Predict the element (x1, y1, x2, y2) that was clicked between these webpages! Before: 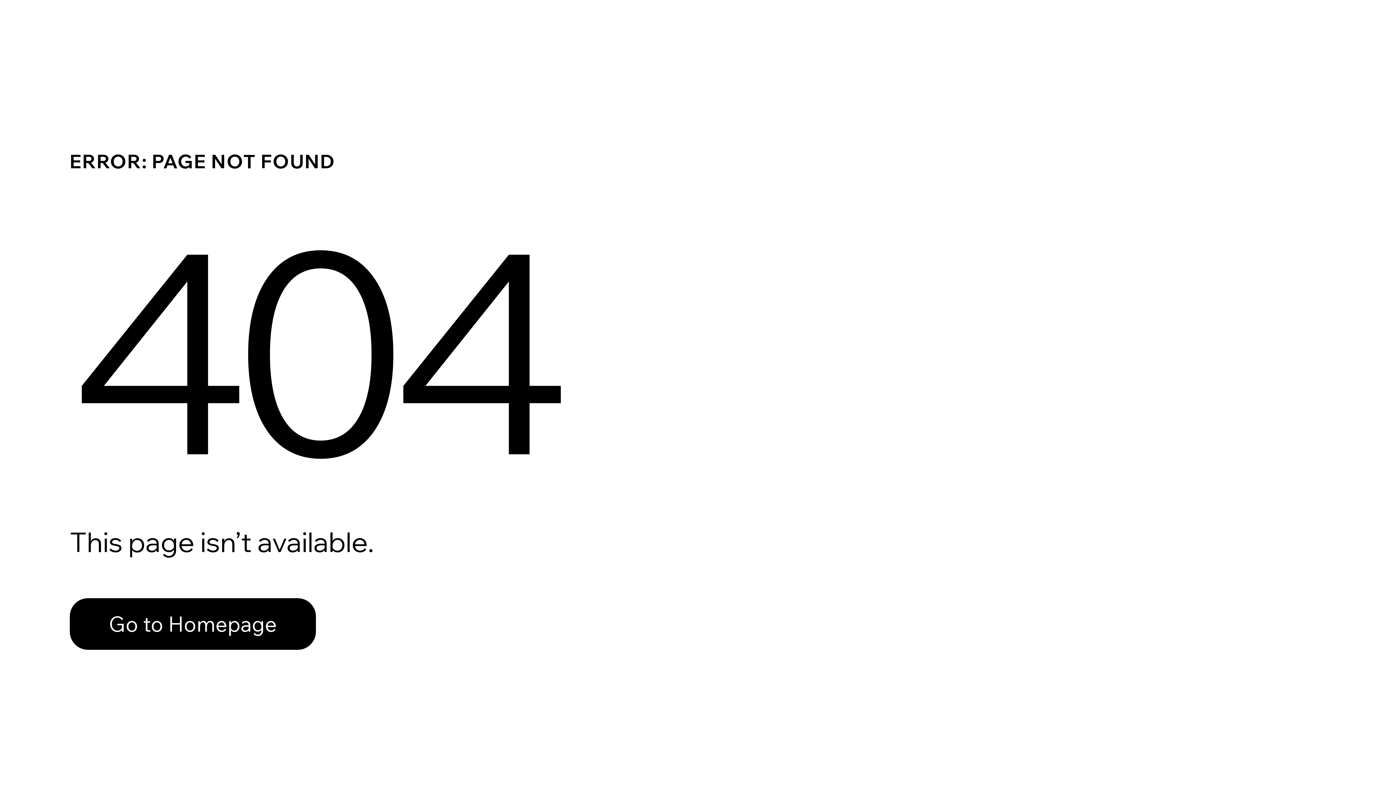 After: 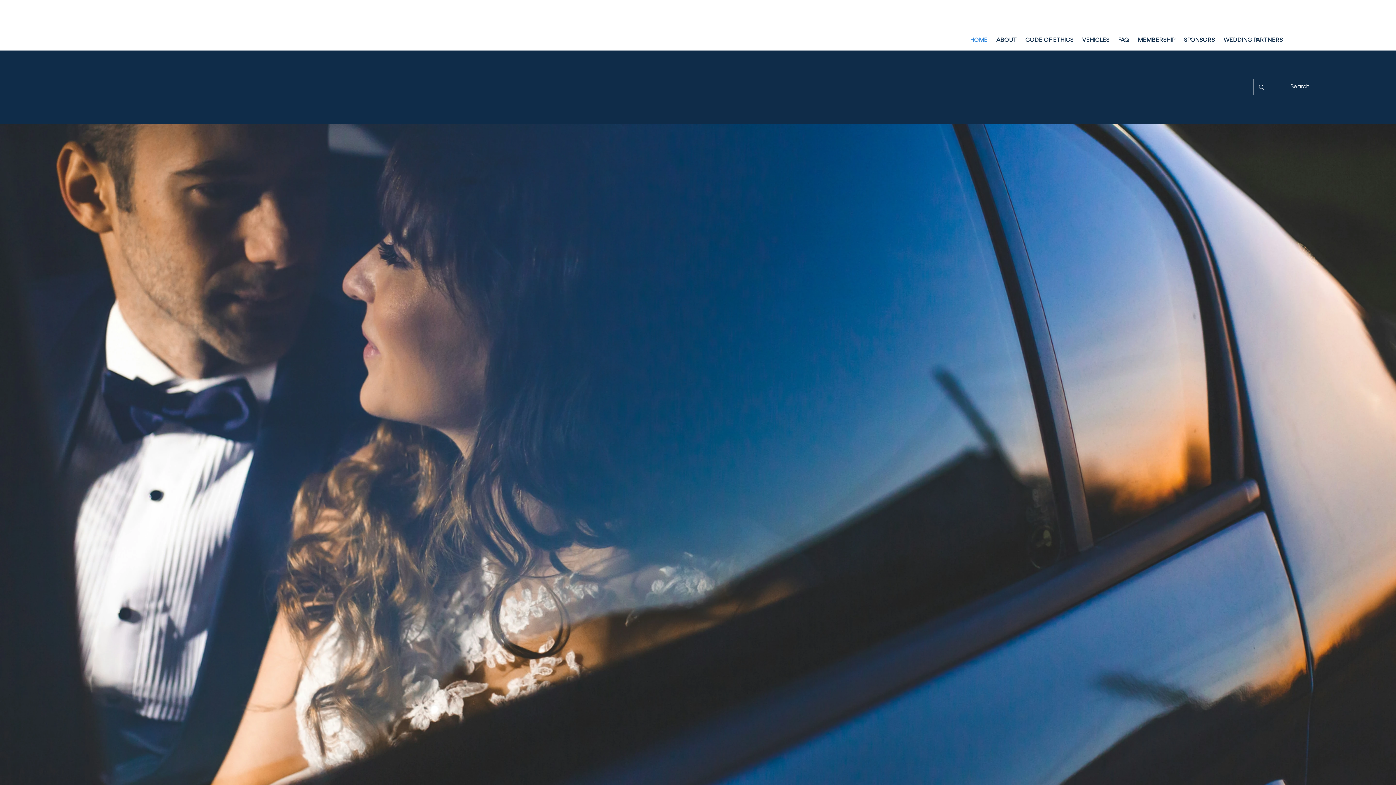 Action: label: Go to Homepage bbox: (69, 598, 316, 650)